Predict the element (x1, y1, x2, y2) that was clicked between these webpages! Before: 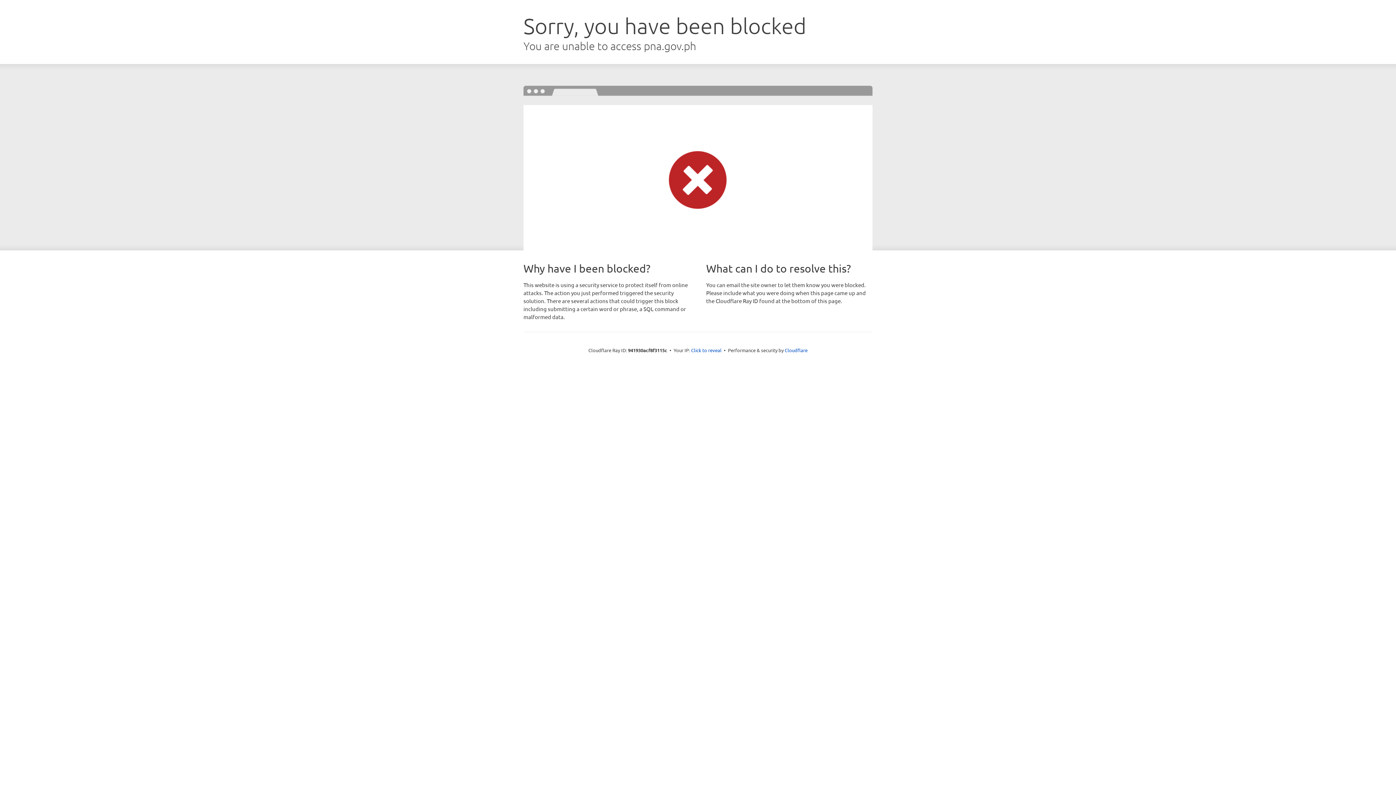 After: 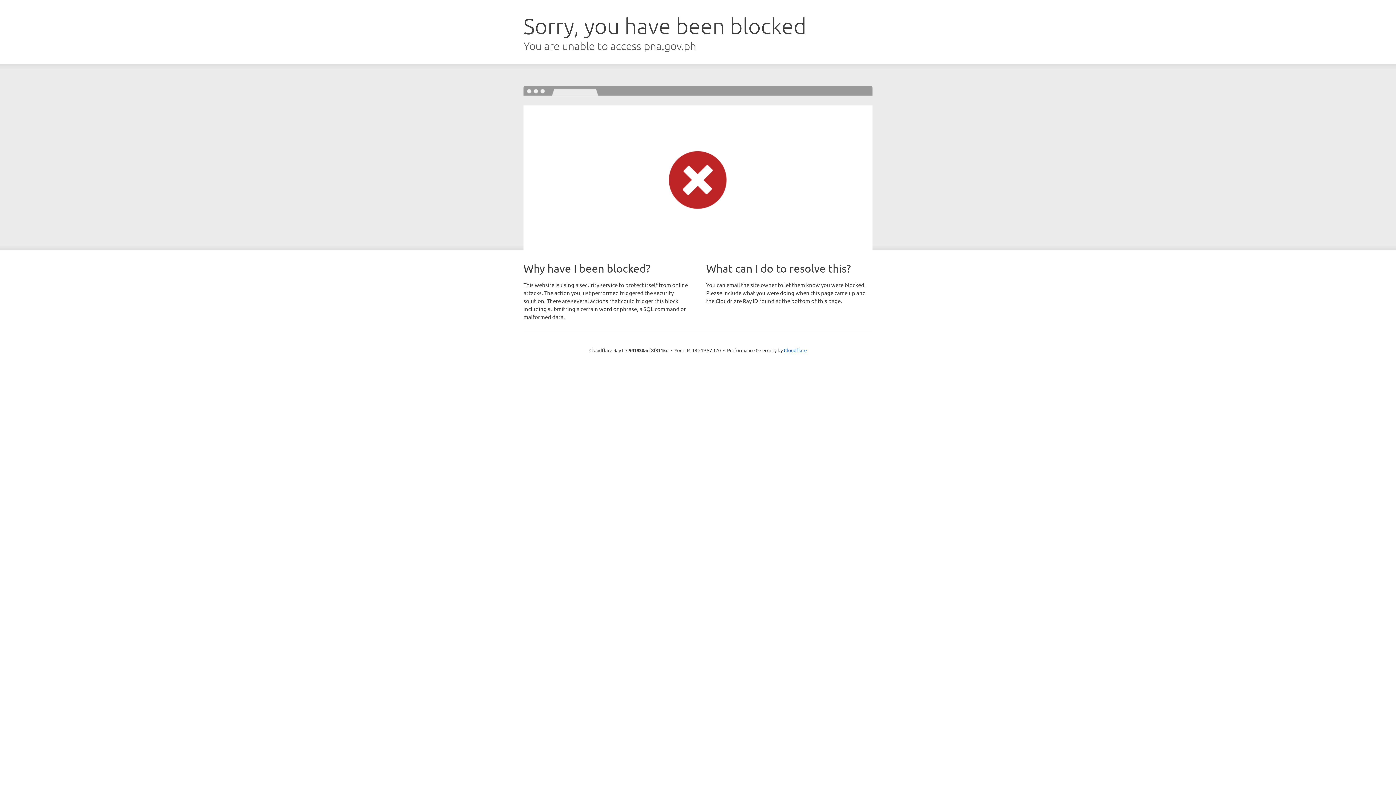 Action: bbox: (691, 346, 721, 353) label: Click to reveal